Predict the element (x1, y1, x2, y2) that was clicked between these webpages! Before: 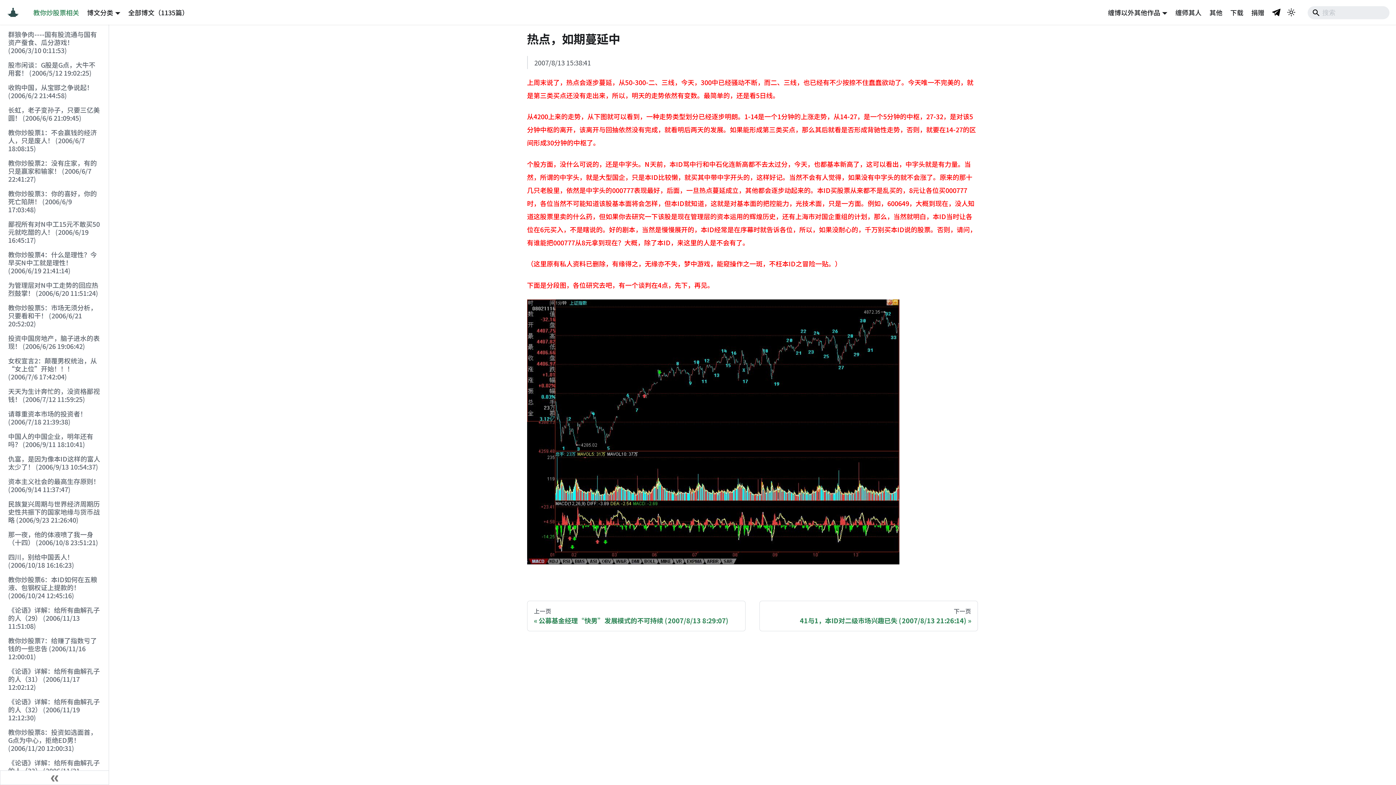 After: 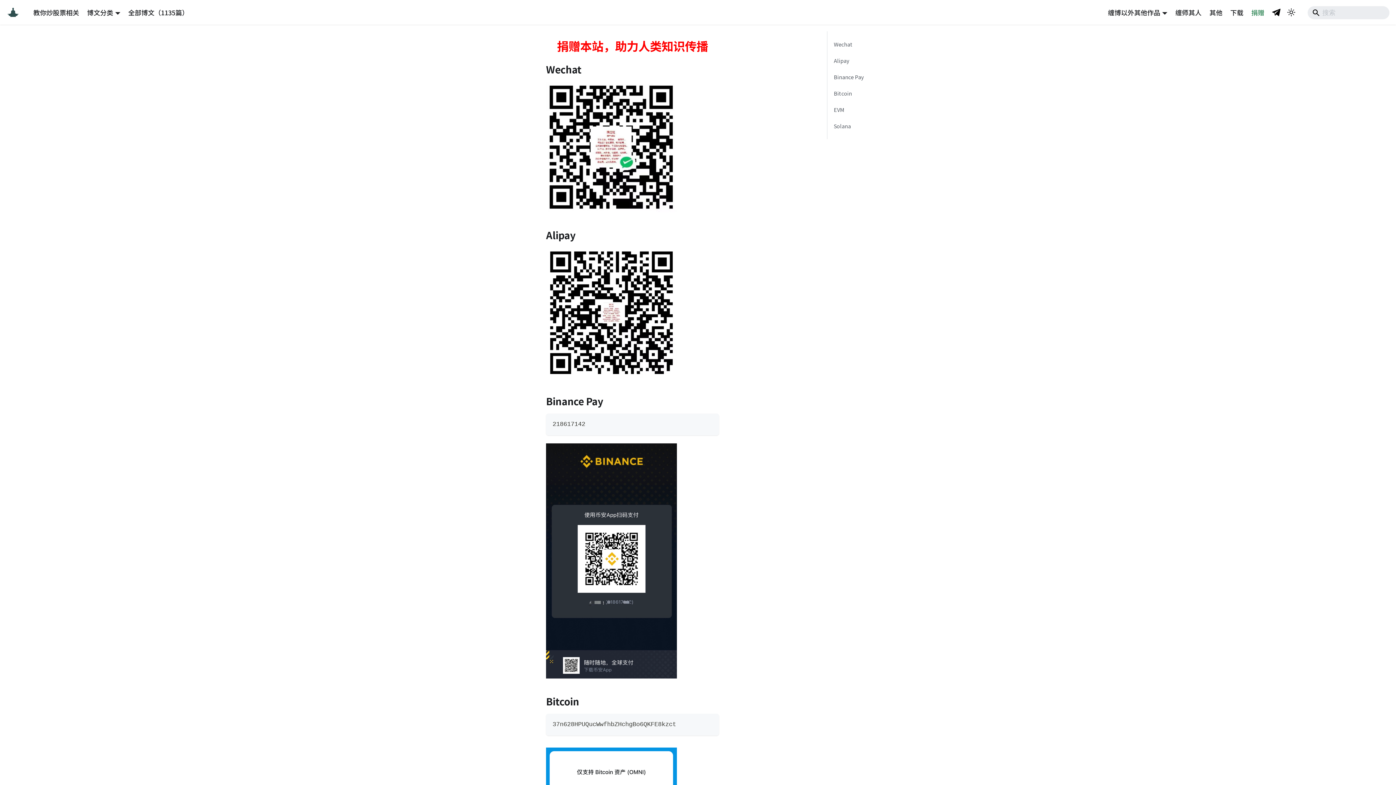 Action: label: 捐赠 bbox: (1247, 4, 1268, 20)